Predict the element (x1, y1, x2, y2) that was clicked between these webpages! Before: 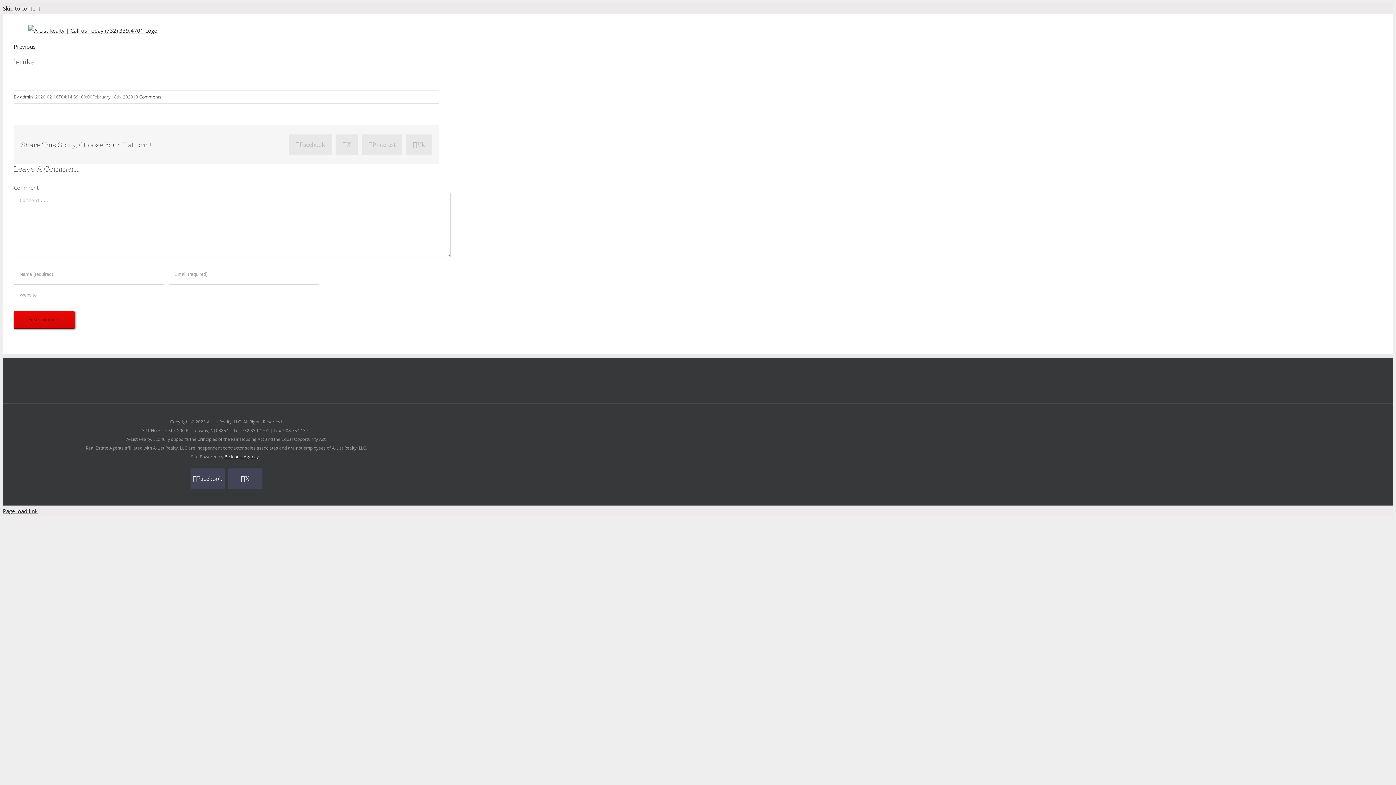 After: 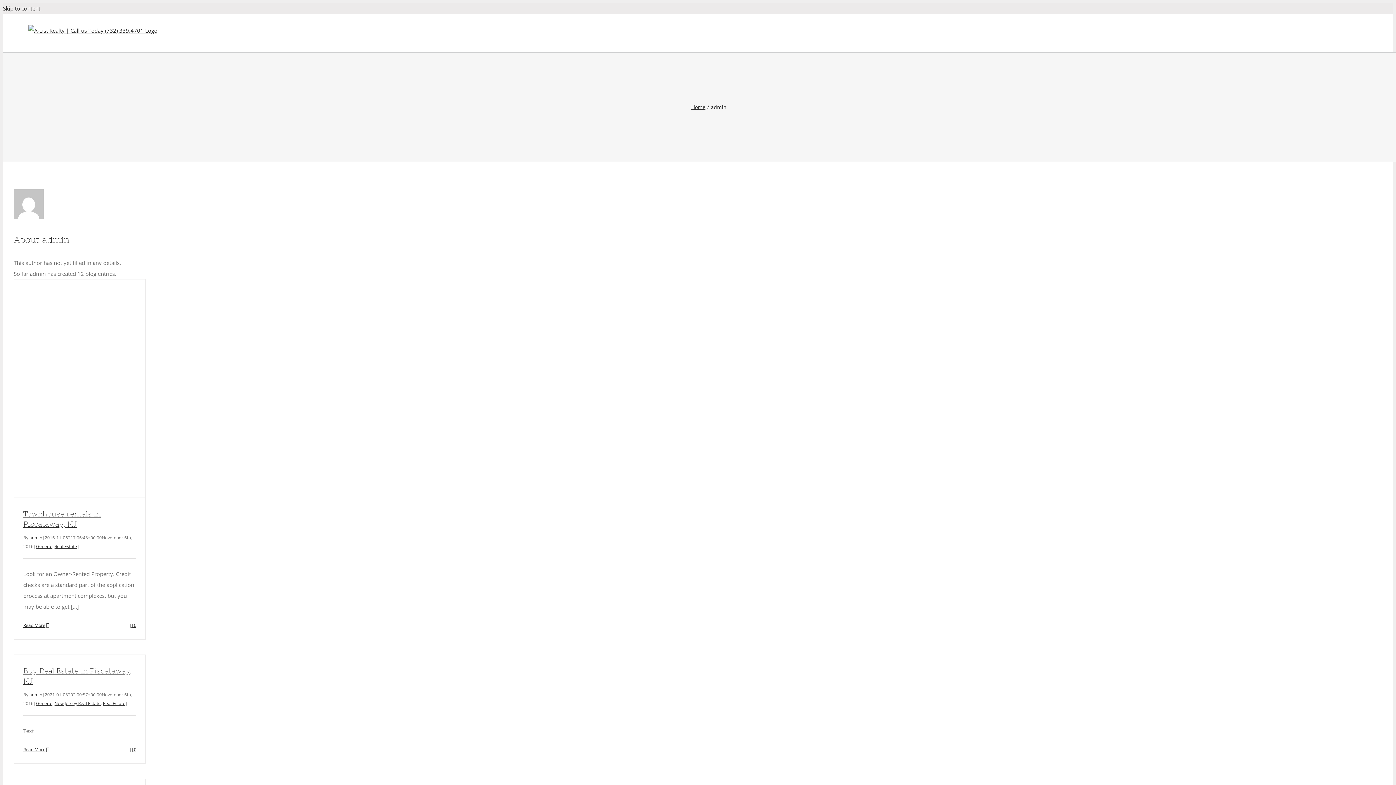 Action: bbox: (20, 93, 32, 100) label: admin